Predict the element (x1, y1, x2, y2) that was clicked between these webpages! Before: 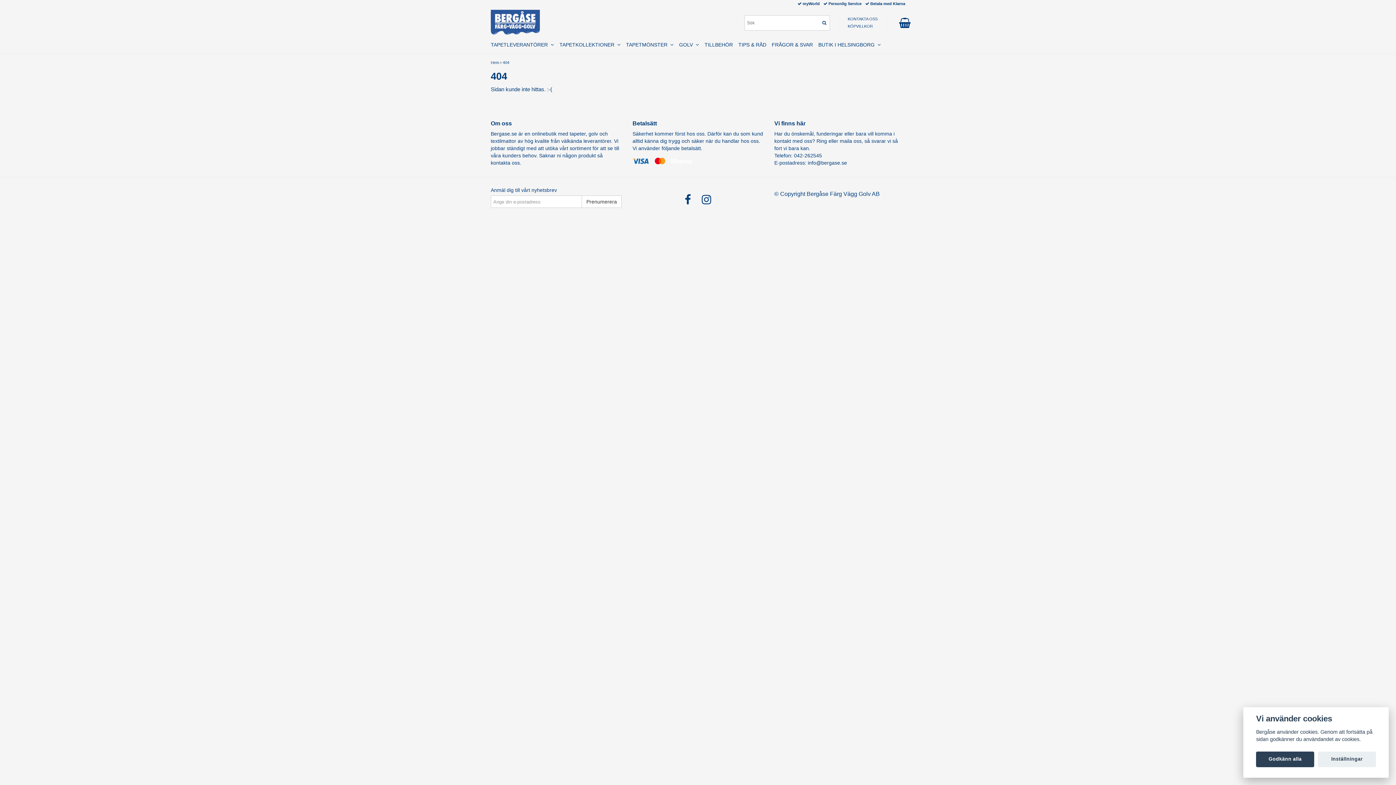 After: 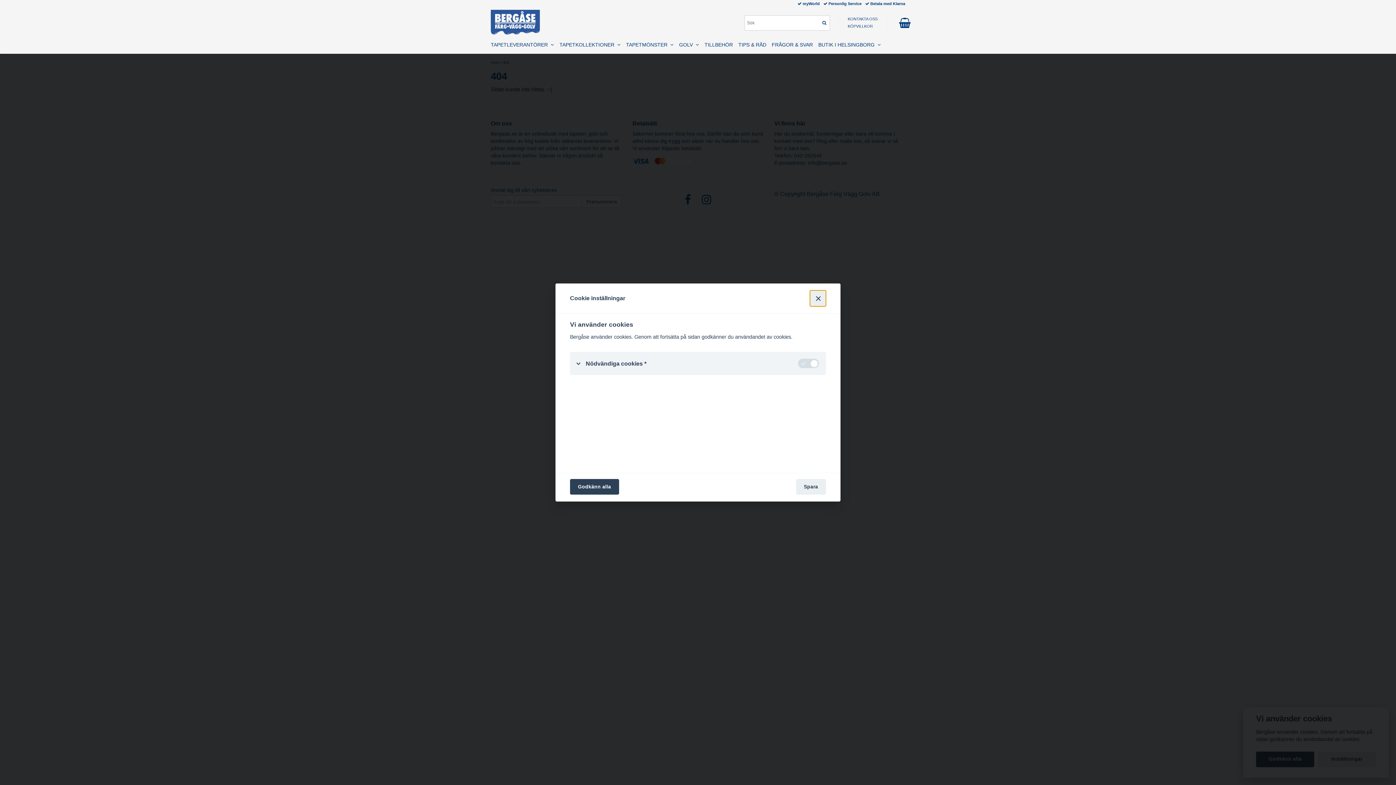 Action: bbox: (1318, 751, 1376, 767) label: Inställningar